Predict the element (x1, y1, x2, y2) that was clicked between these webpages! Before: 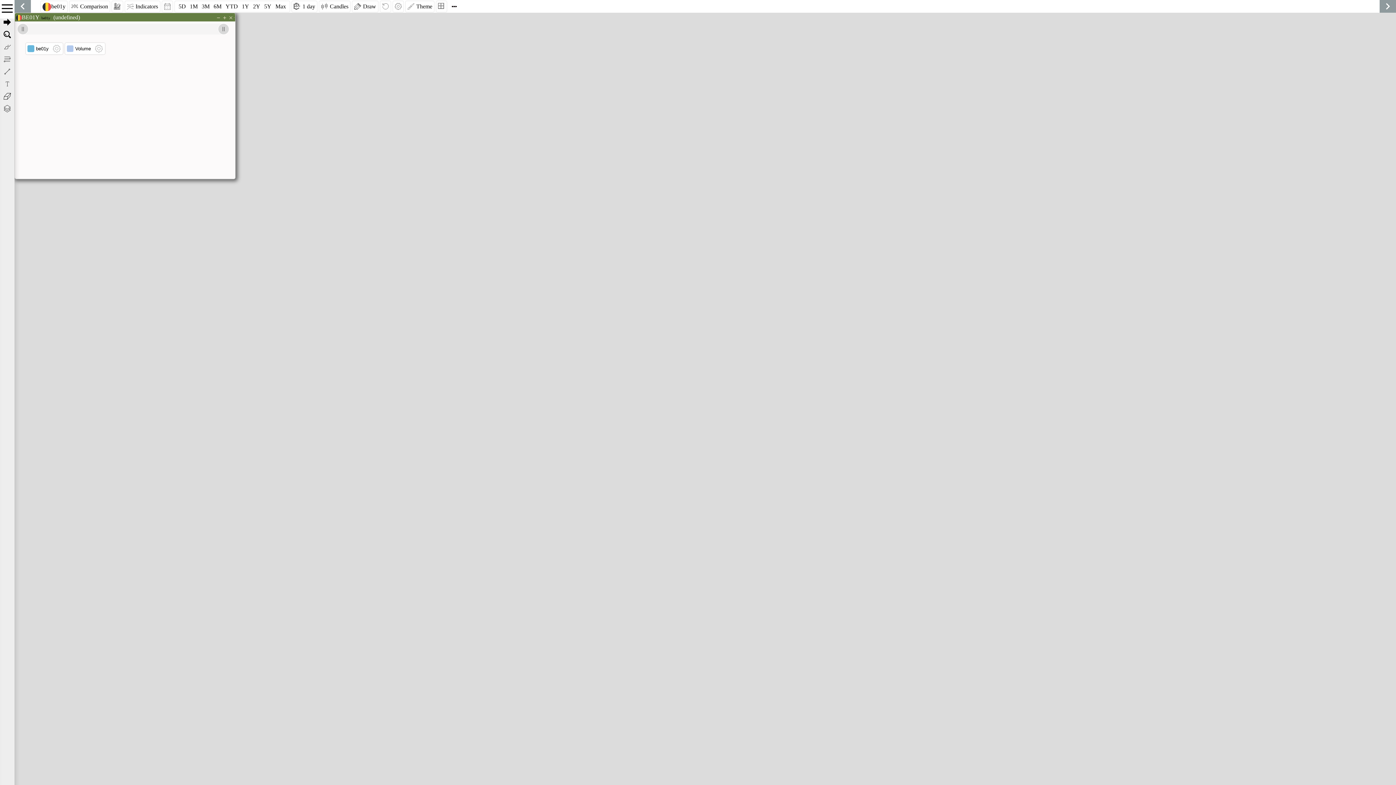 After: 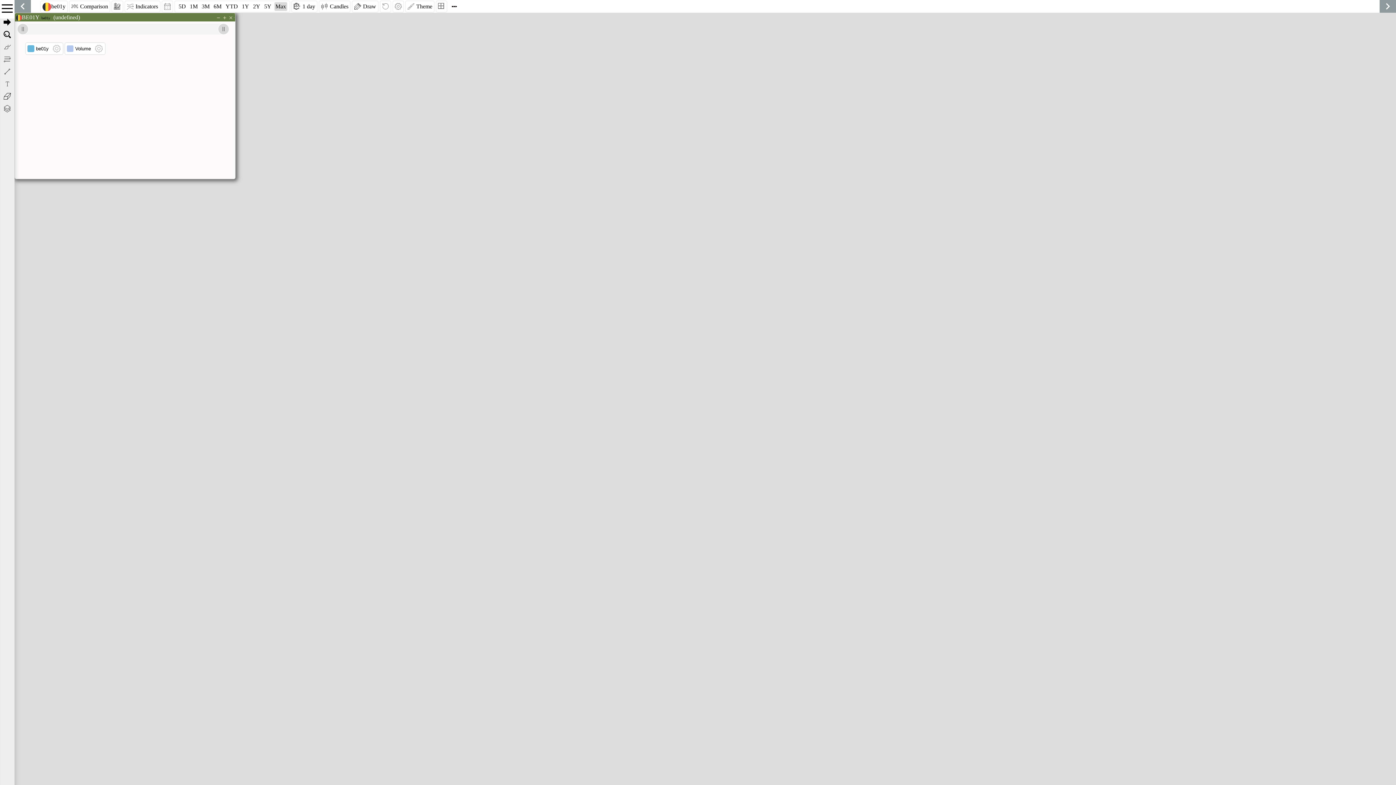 Action: bbox: (274, 2, 287, 10) label: Max